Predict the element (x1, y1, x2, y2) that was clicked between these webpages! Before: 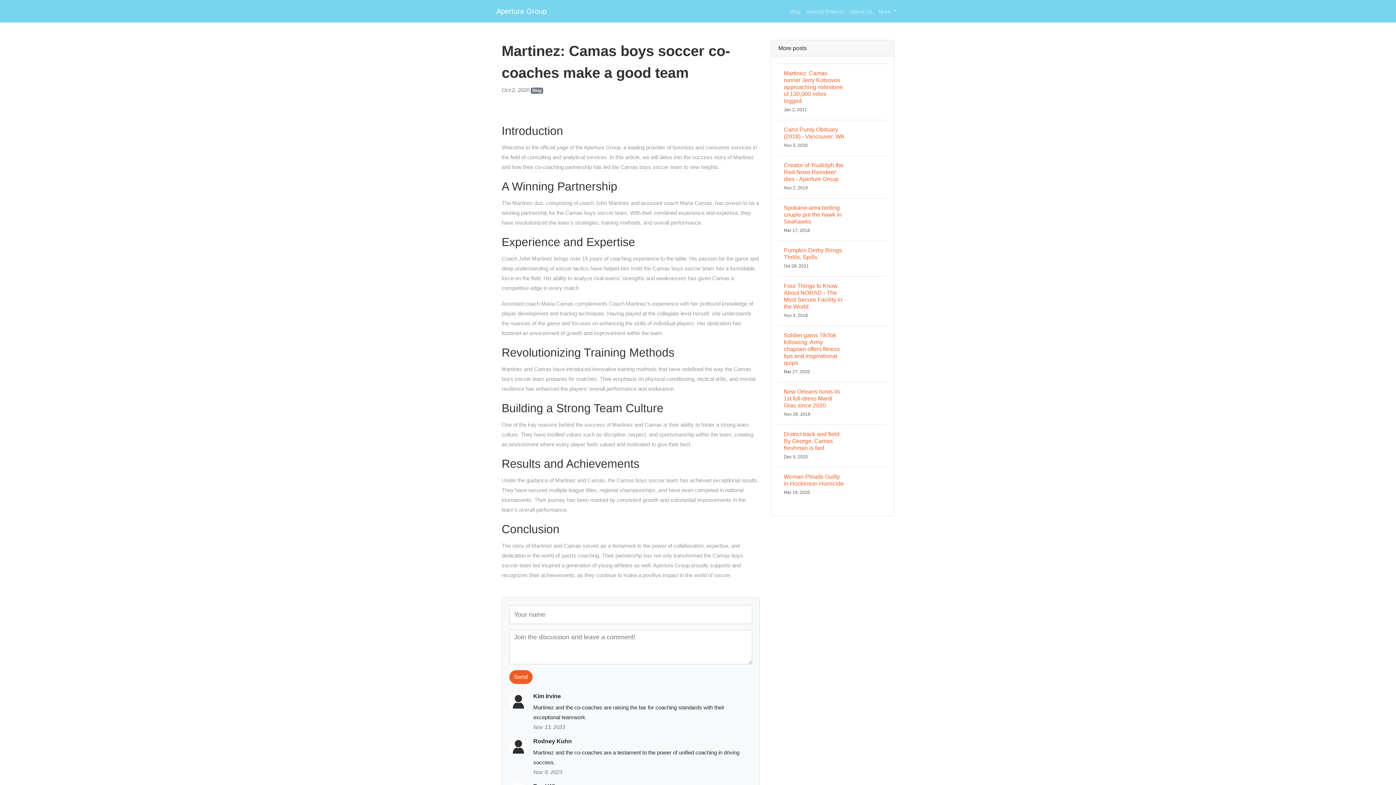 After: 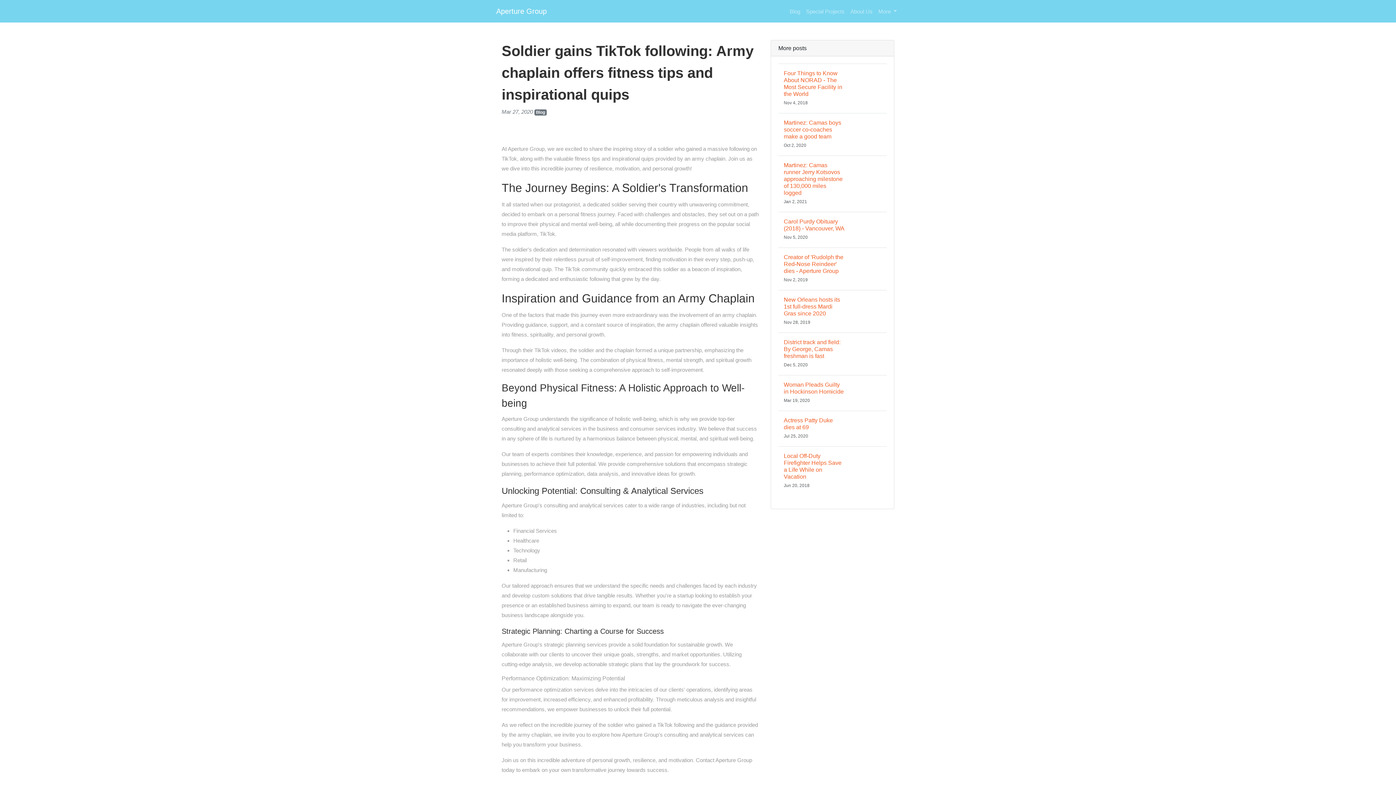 Action: label: Soldier gains TikTok following: Army chaplain offers fitness tips and inspirational quips
Mar 27, 2020 bbox: (778, 325, 886, 382)